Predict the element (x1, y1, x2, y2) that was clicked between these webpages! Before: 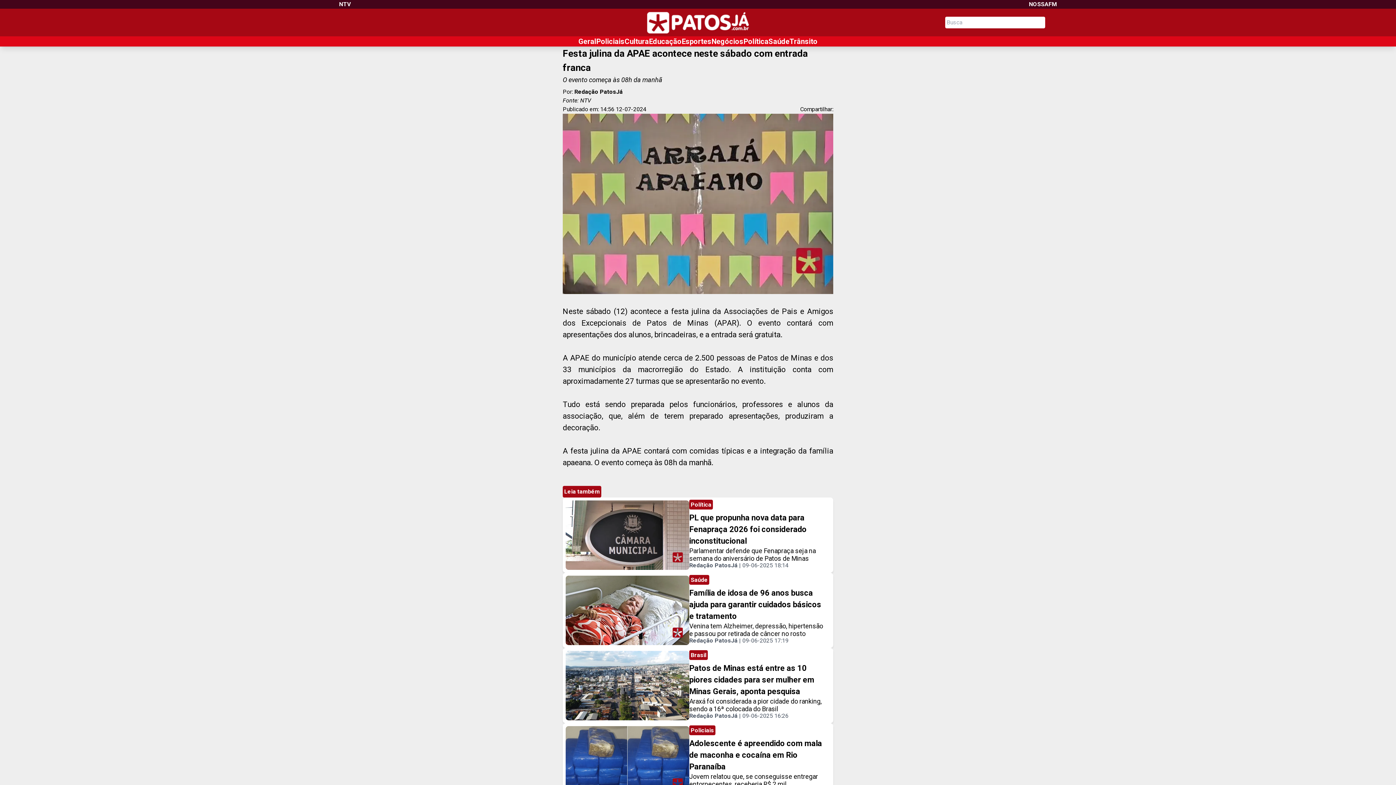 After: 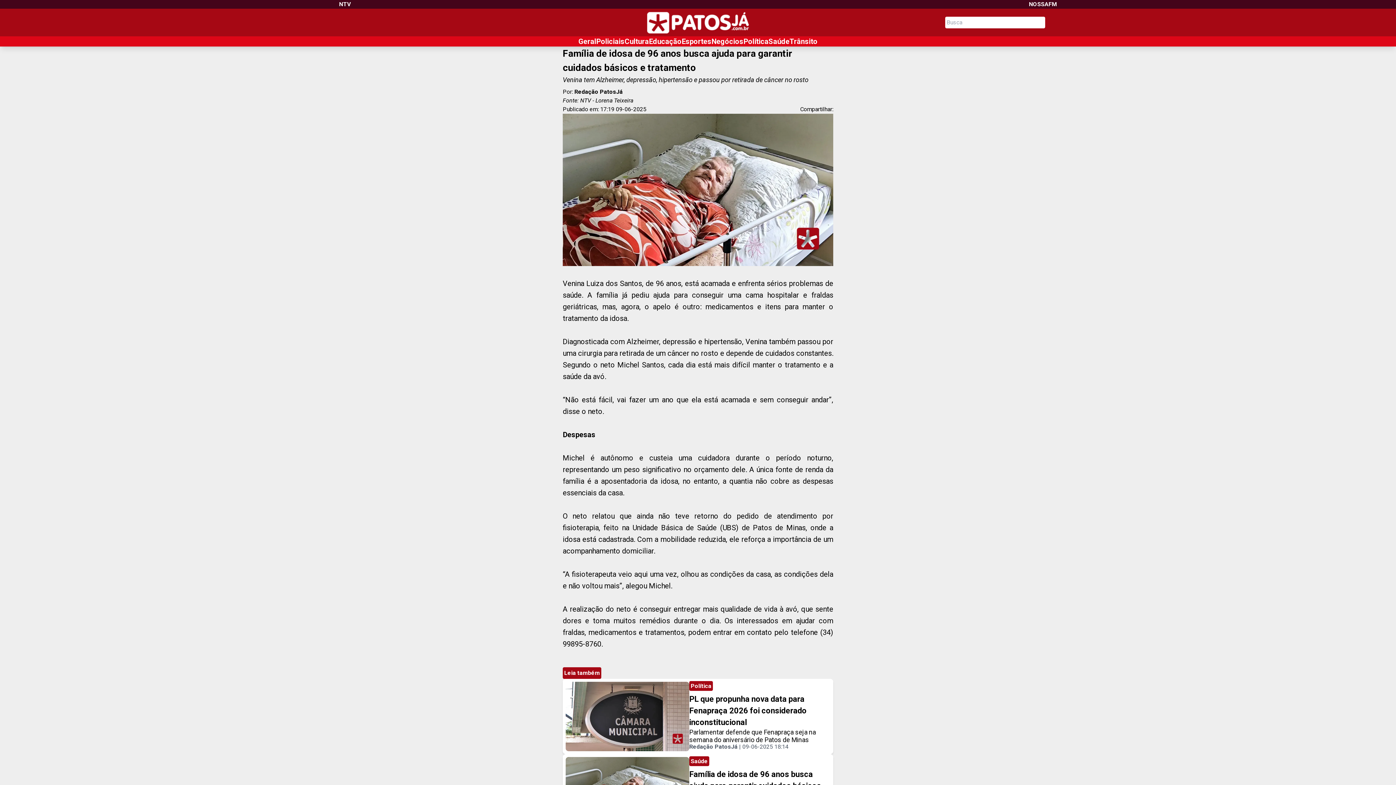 Action: bbox: (562, 573, 833, 648) label: Saúde
Família de idosa de 96 anos busca ajuda para garantir cuidados básicos e tratamento
Venina tem Alzheimer, depressão, hipertensão e passou por retirada de câncer no rosto 

Redação PatosJá | 09-06-2025 17:19